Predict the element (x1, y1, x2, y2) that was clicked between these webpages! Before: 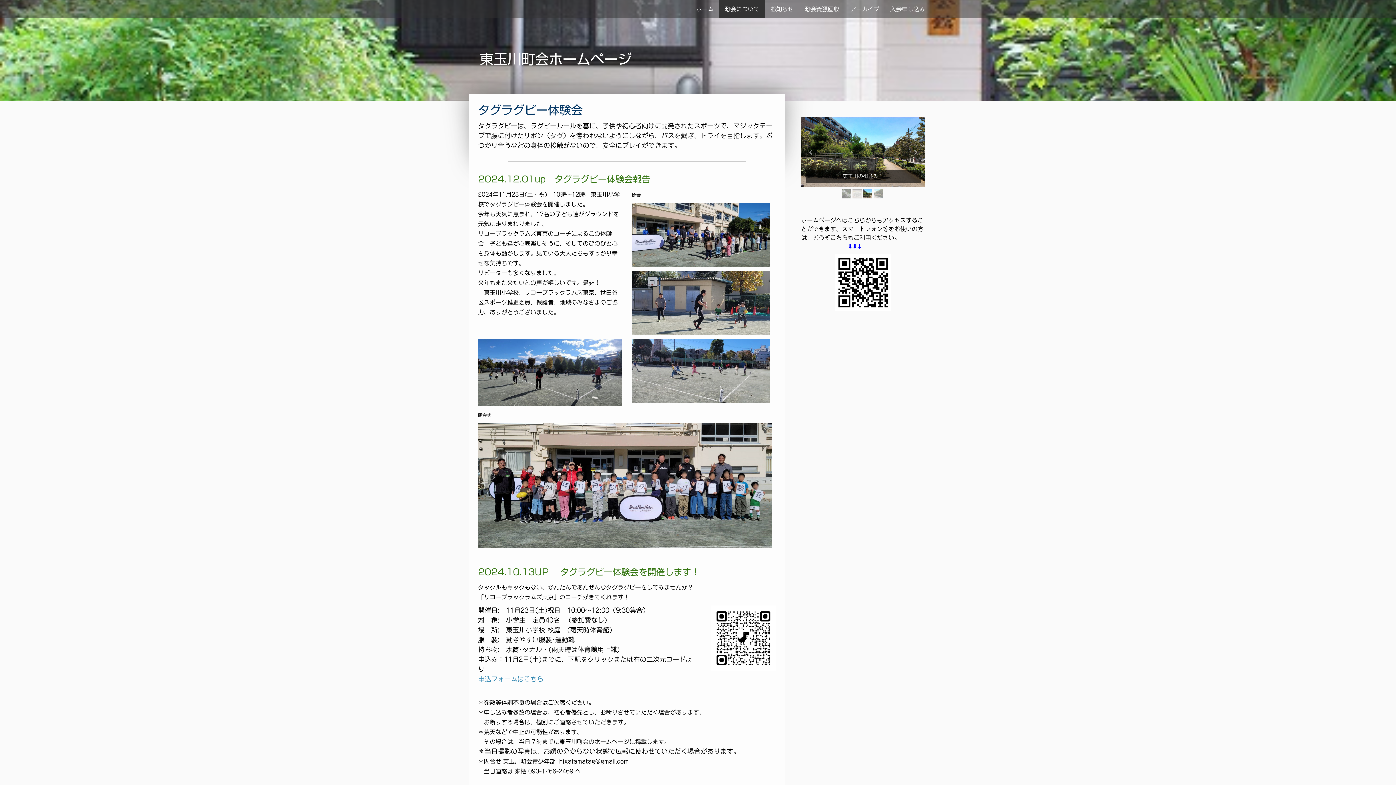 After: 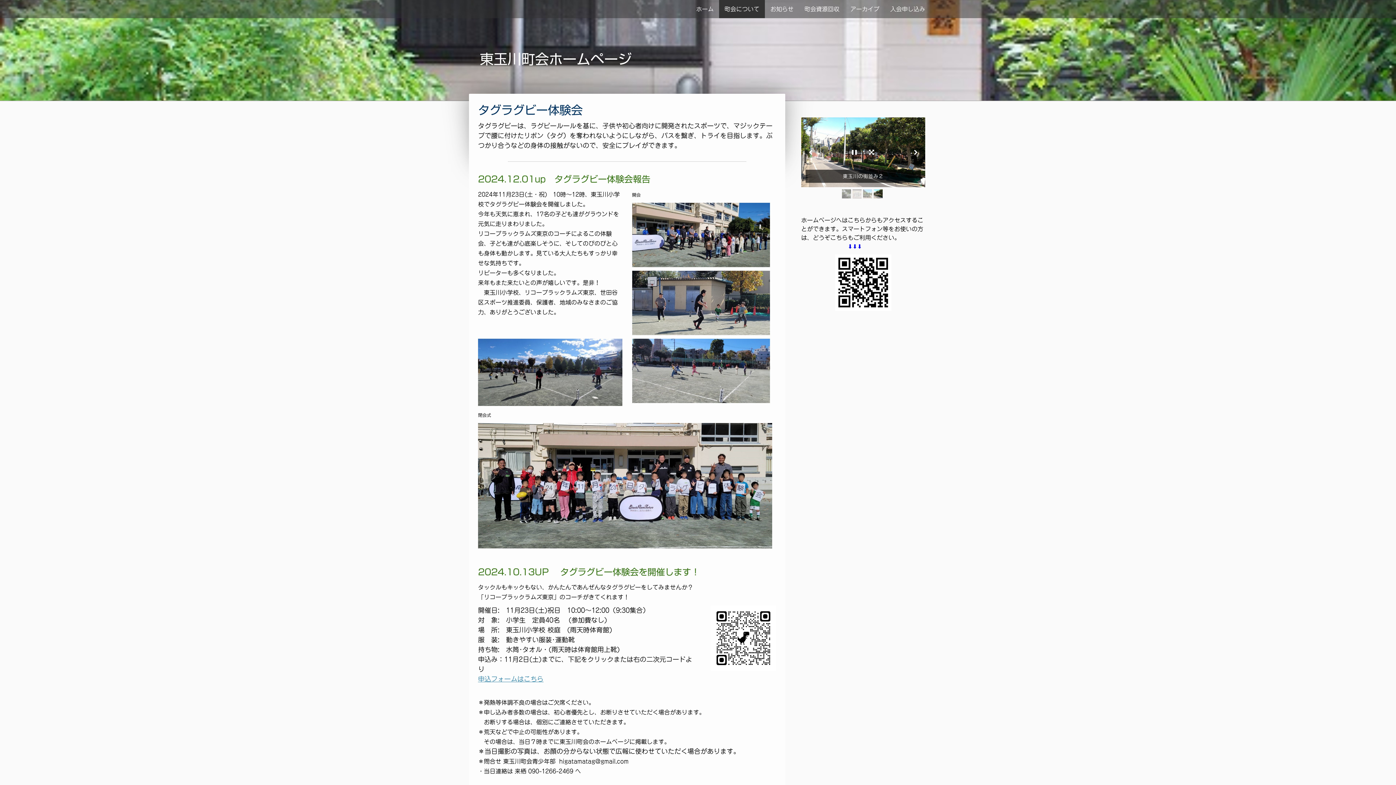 Action: bbox: (801, 117, 925, 187) label: 世田谷区の花「サギソウ」